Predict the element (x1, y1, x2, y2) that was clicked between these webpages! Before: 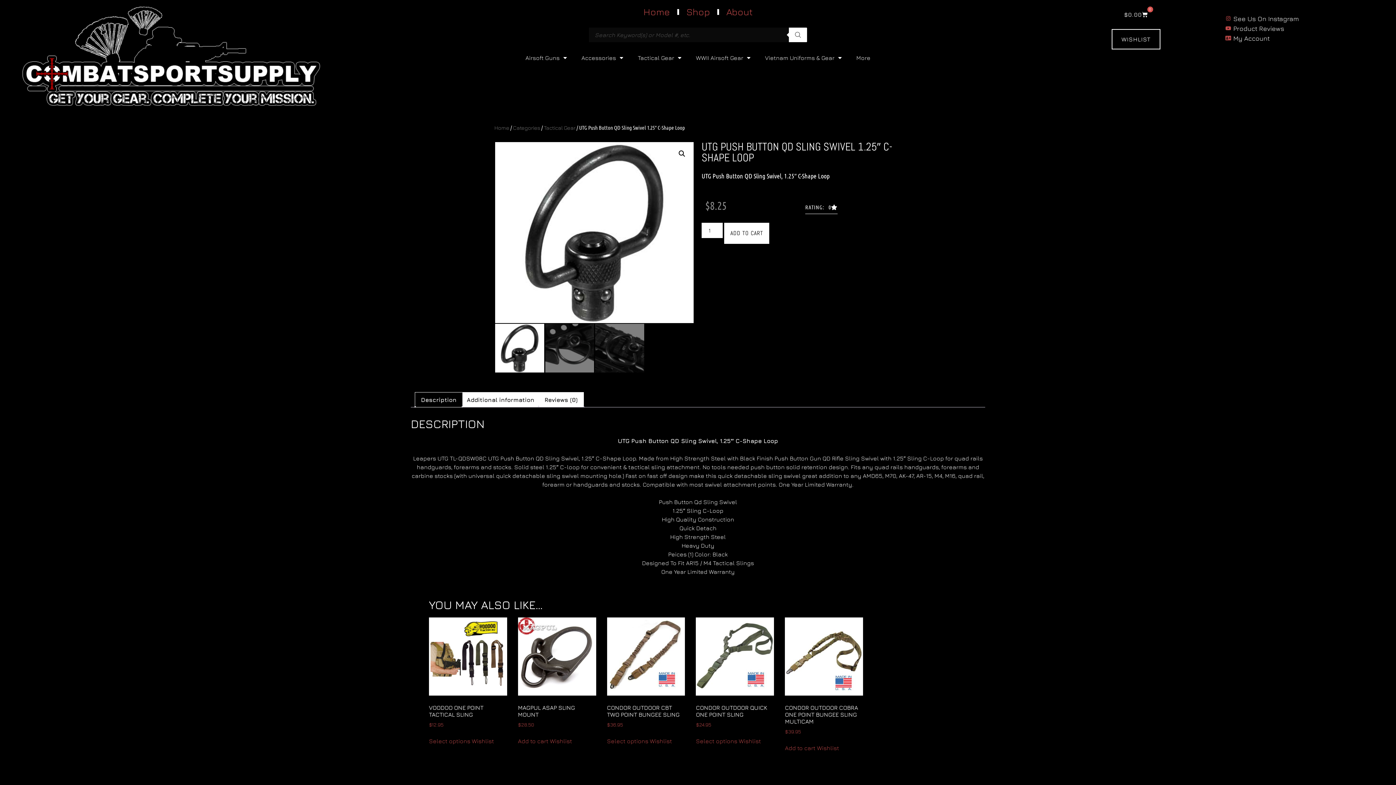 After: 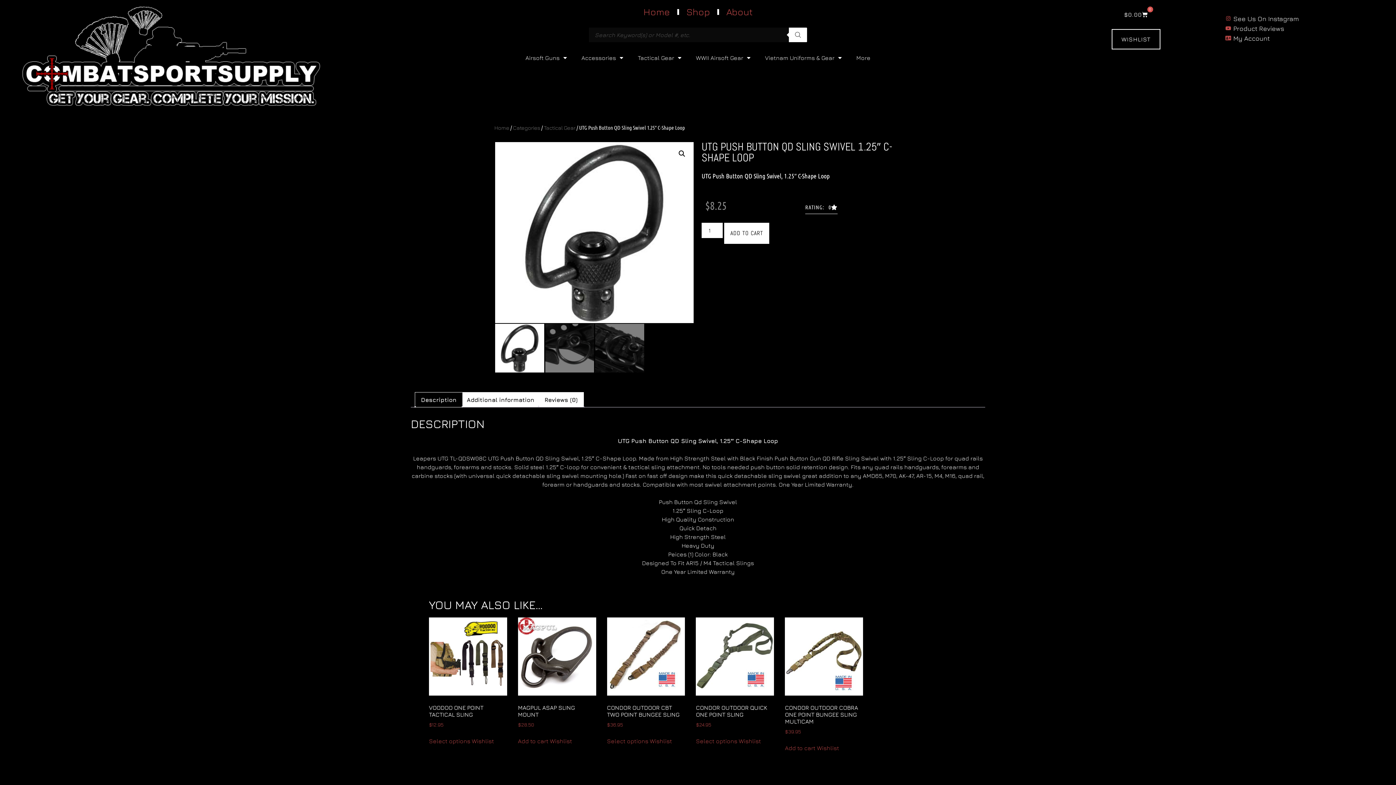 Action: bbox: (805, 204, 837, 214) label: RATING:   0